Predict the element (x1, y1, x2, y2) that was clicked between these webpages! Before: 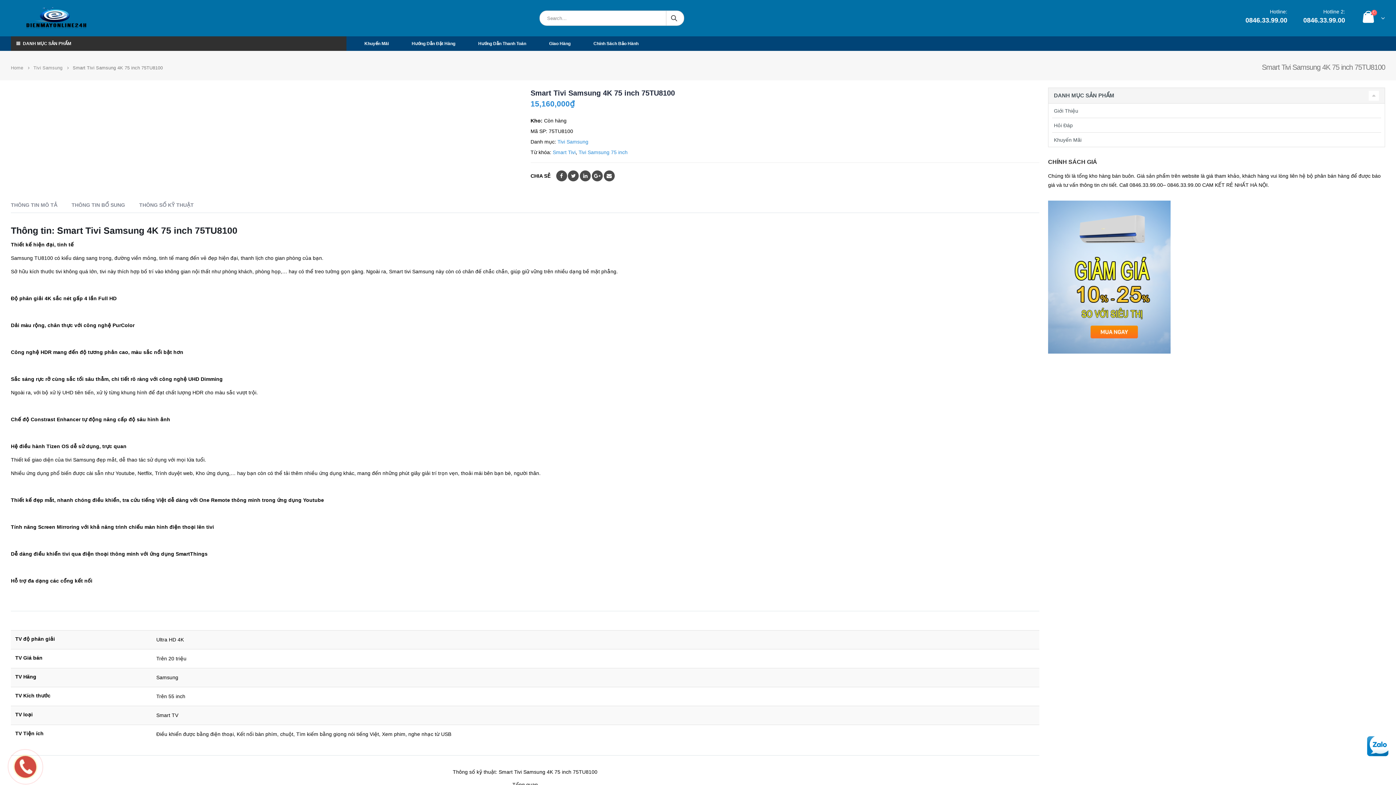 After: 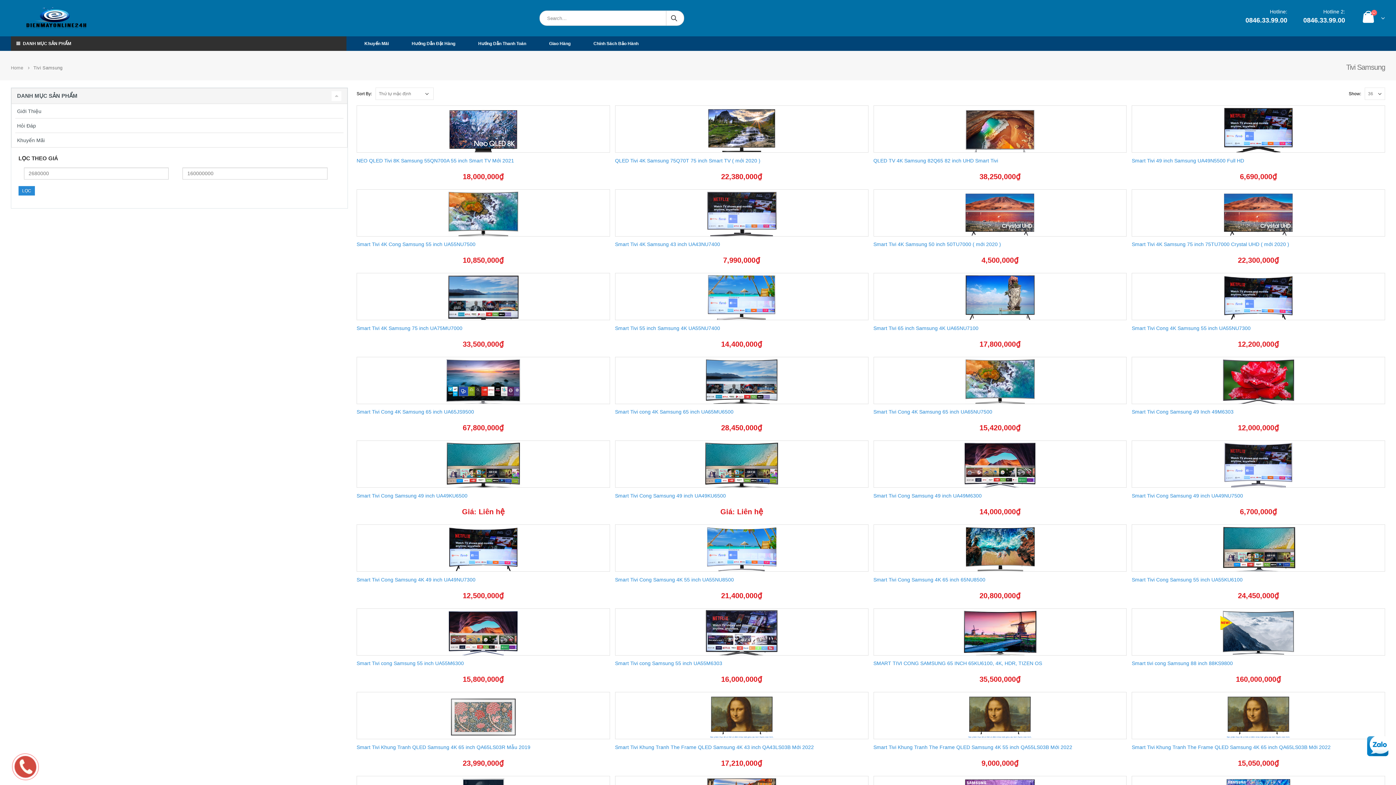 Action: bbox: (557, 137, 588, 145) label: Tivi Samsung